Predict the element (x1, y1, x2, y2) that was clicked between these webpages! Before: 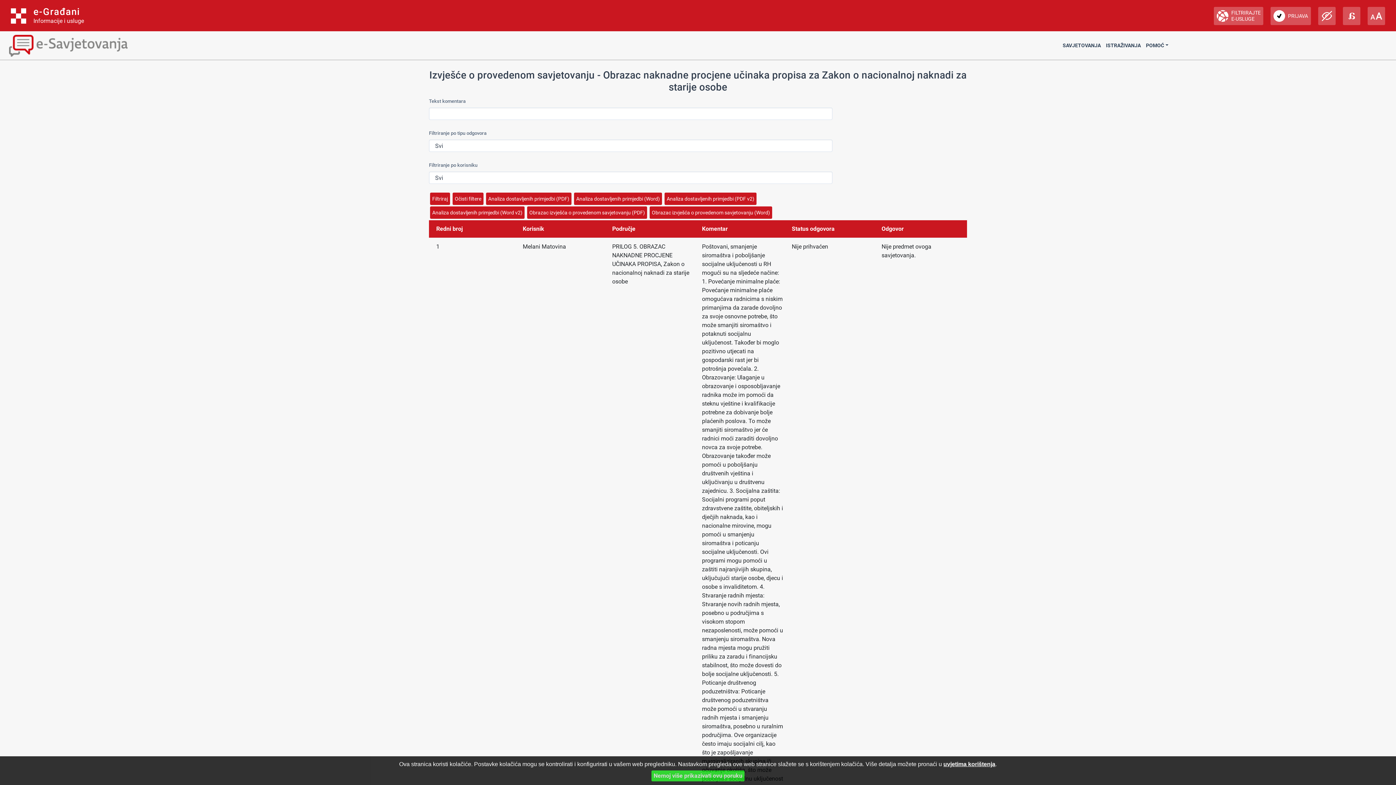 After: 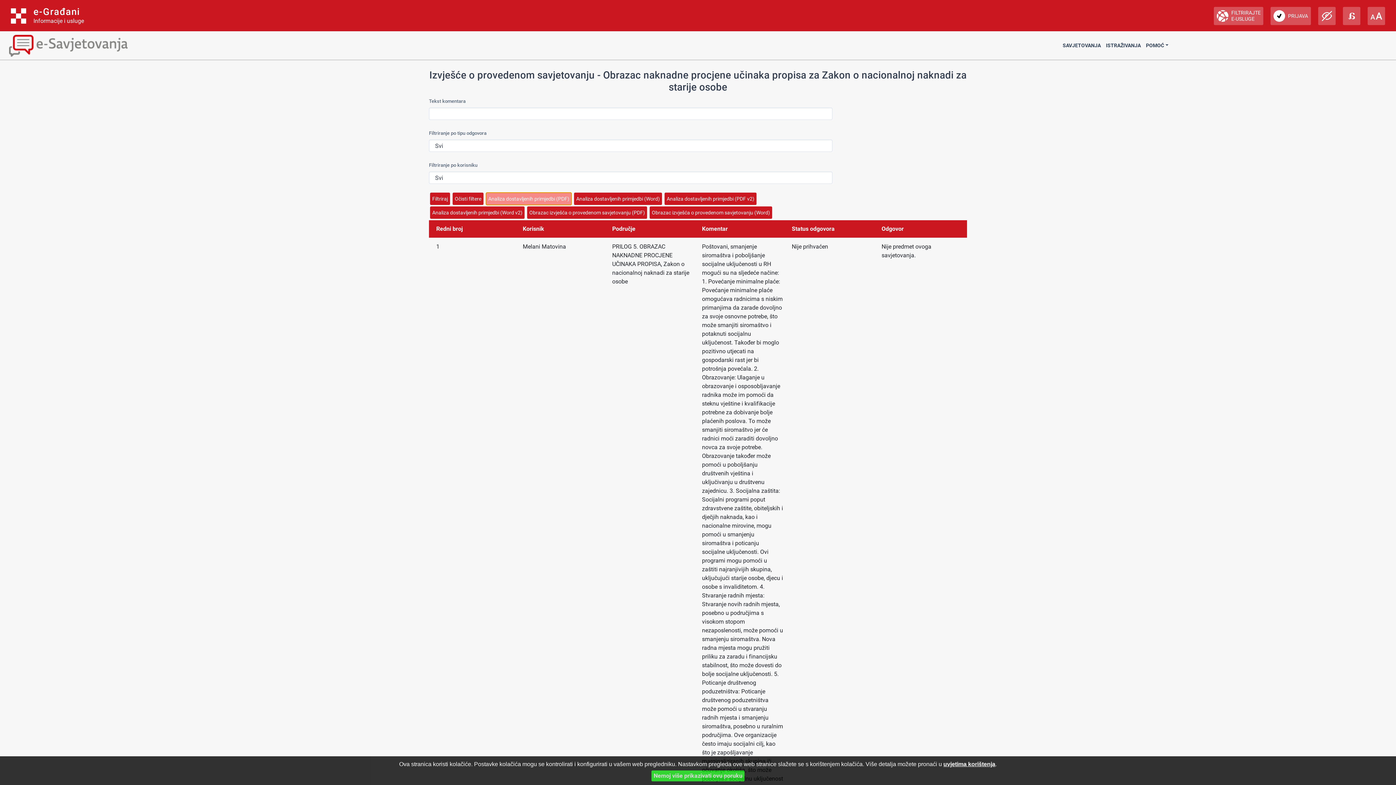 Action: label: Analiza dostavljenih primjedbi (PDF) bbox: (486, 192, 571, 205)